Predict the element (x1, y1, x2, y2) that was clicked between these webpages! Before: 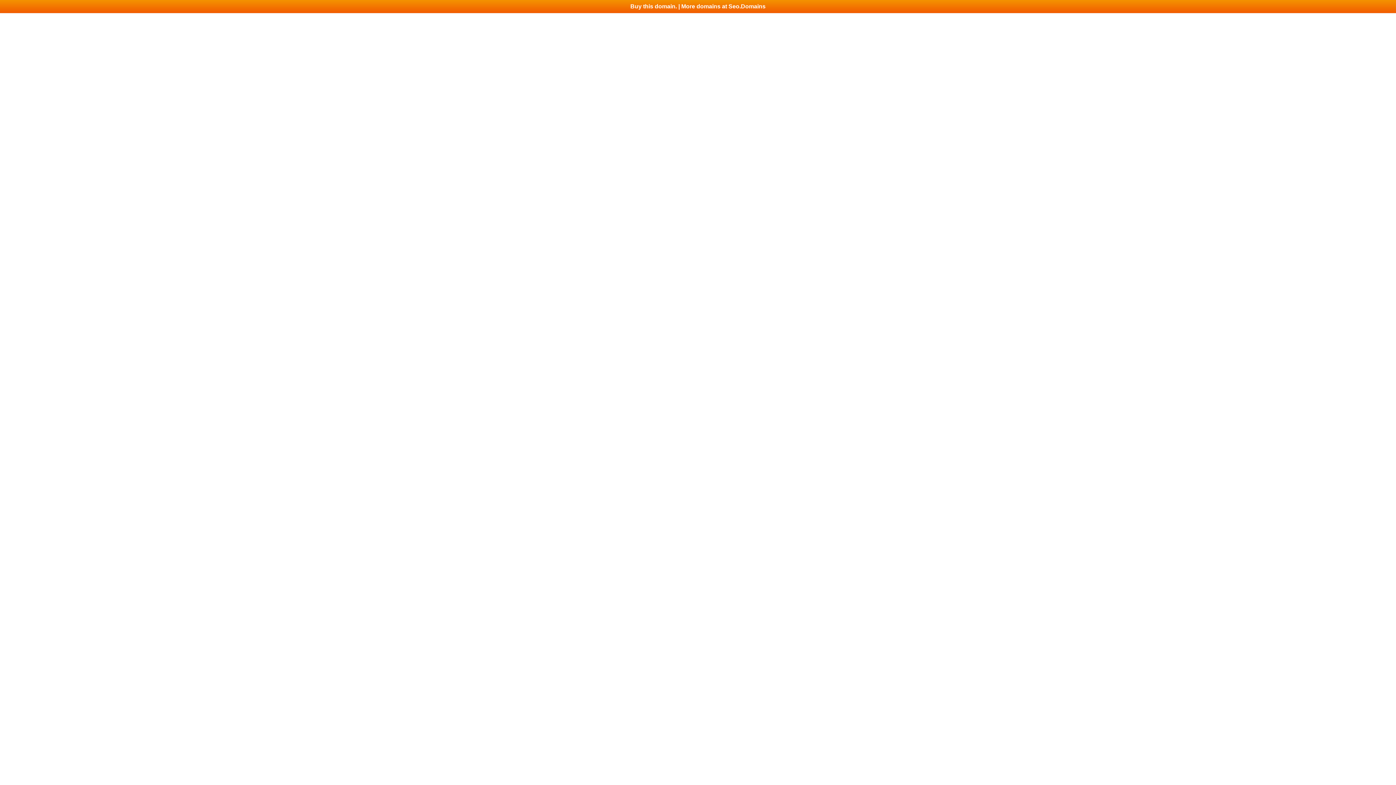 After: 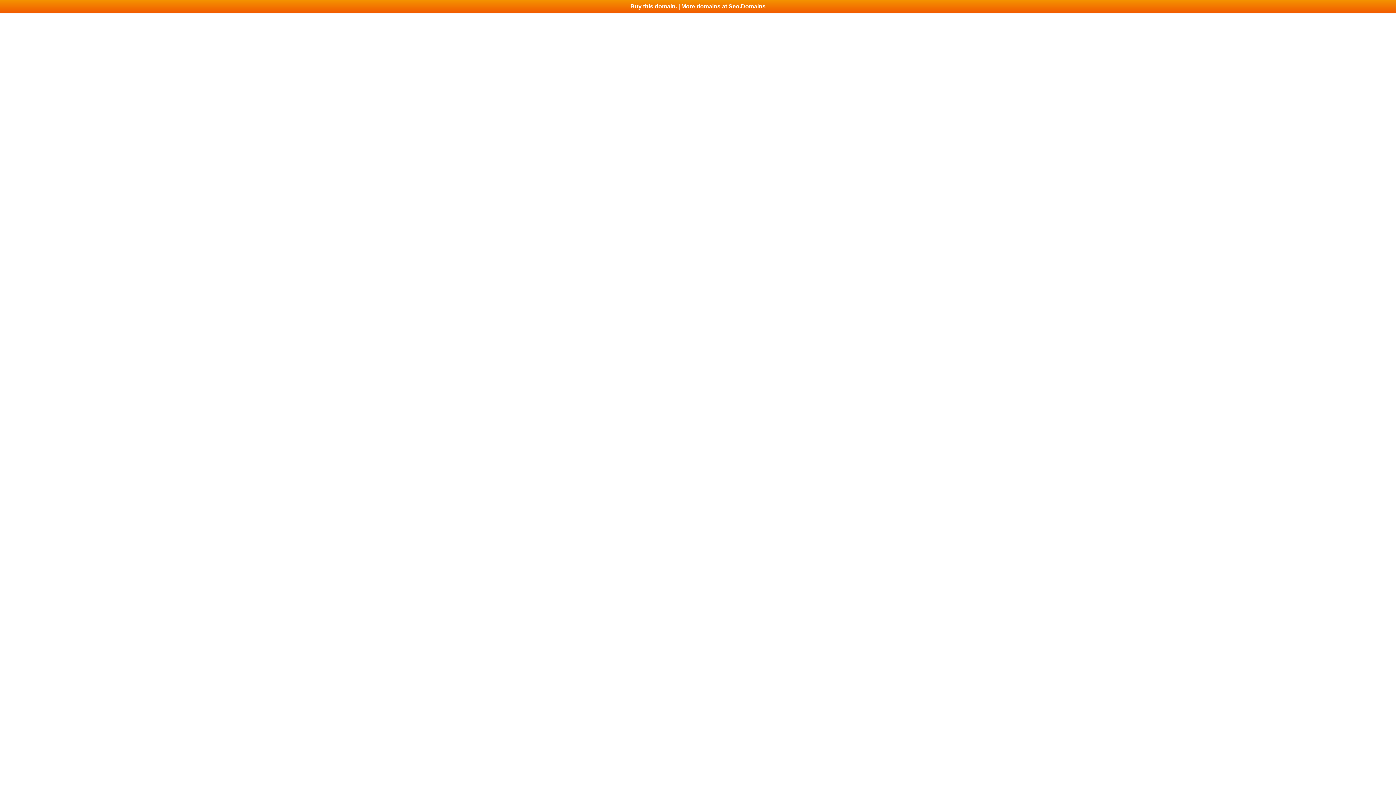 Action: bbox: (0, 0, 1396, 13) label: Buy this domain. | More domains at Seo.Domains